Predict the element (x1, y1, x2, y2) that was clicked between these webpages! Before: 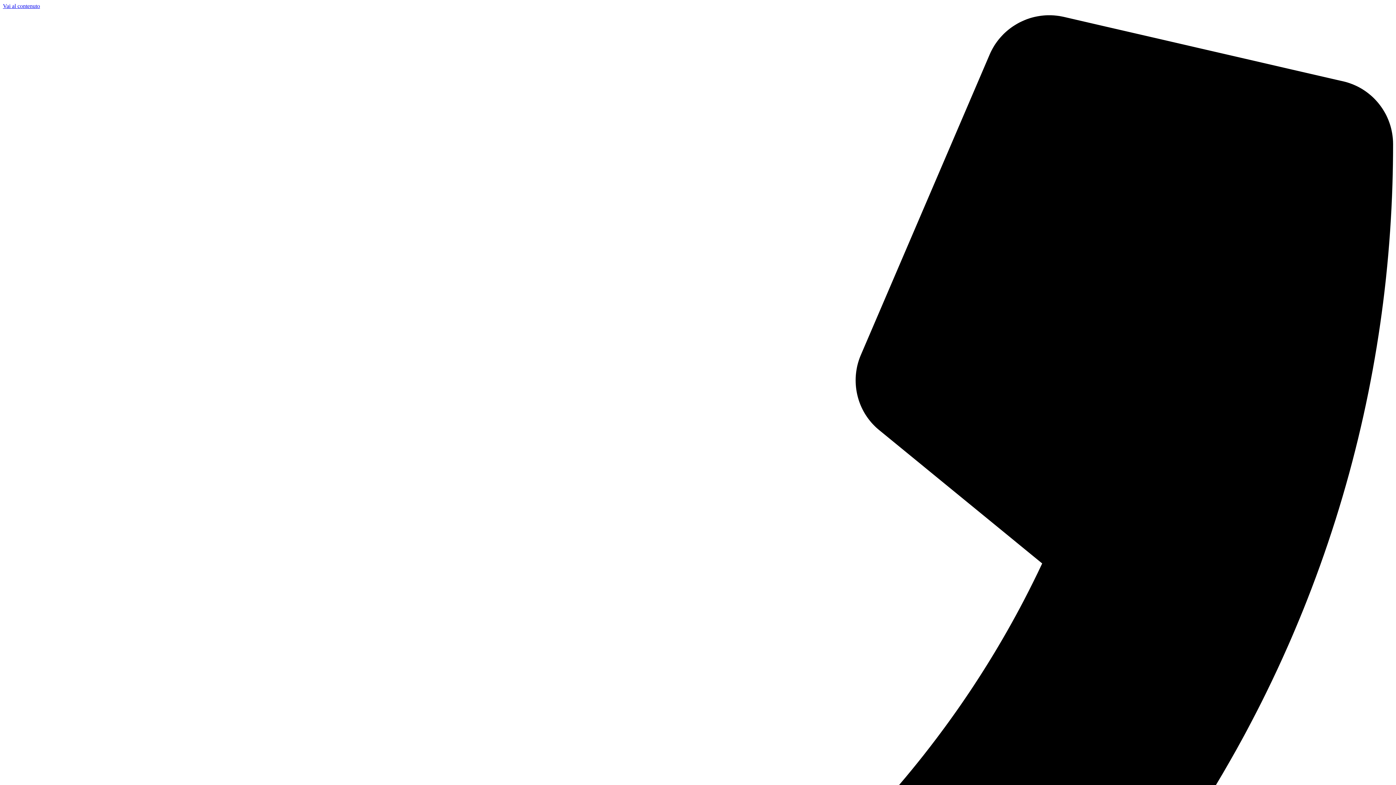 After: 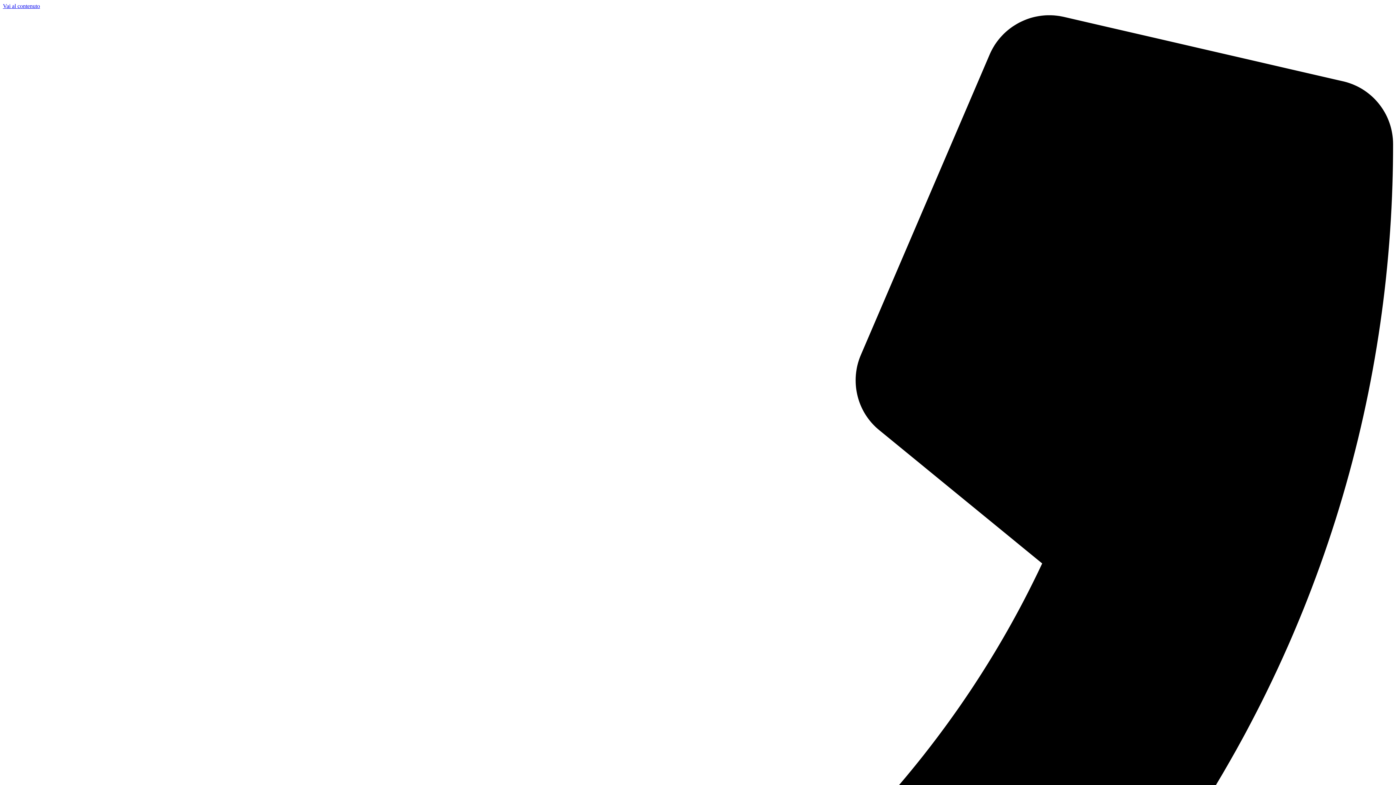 Action: bbox: (2, 2, 40, 9) label: Vai al contenuto